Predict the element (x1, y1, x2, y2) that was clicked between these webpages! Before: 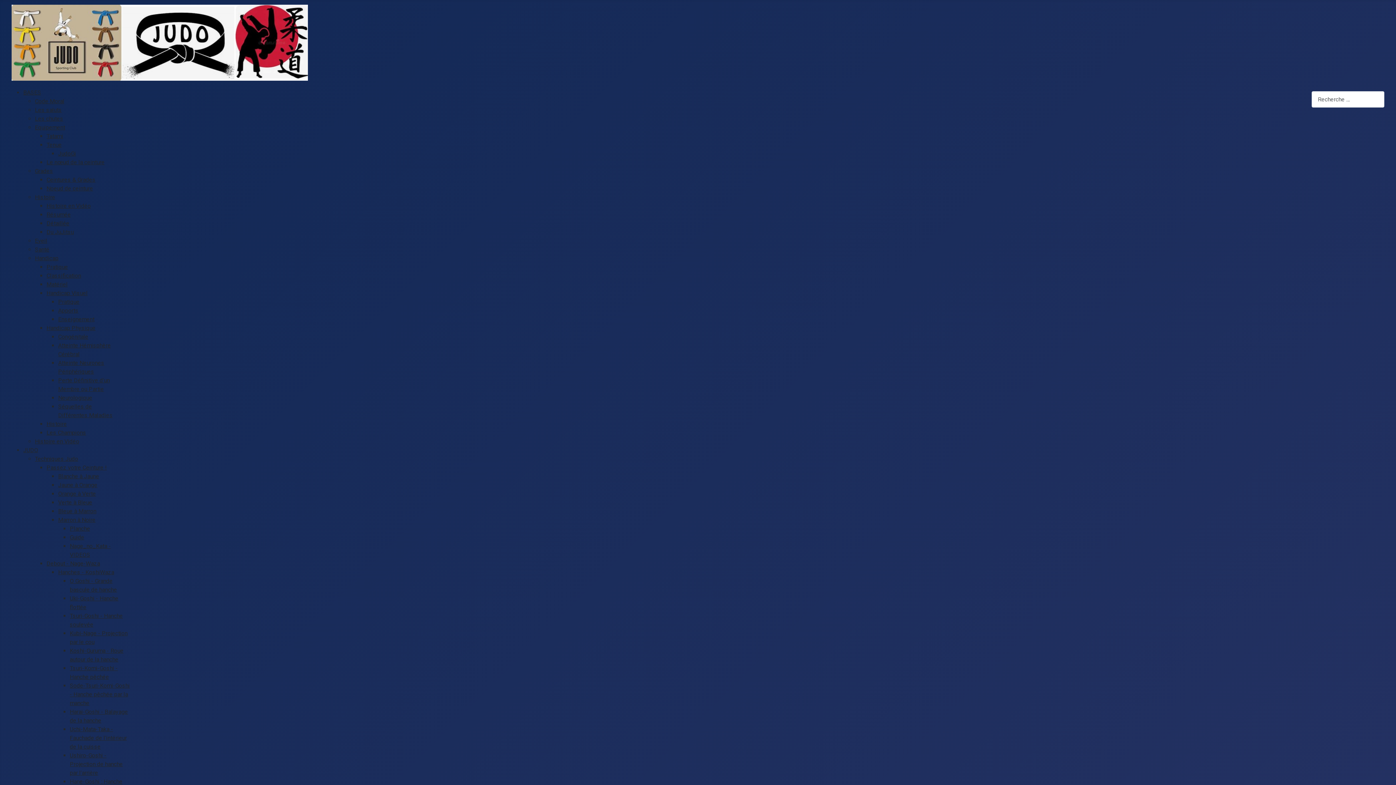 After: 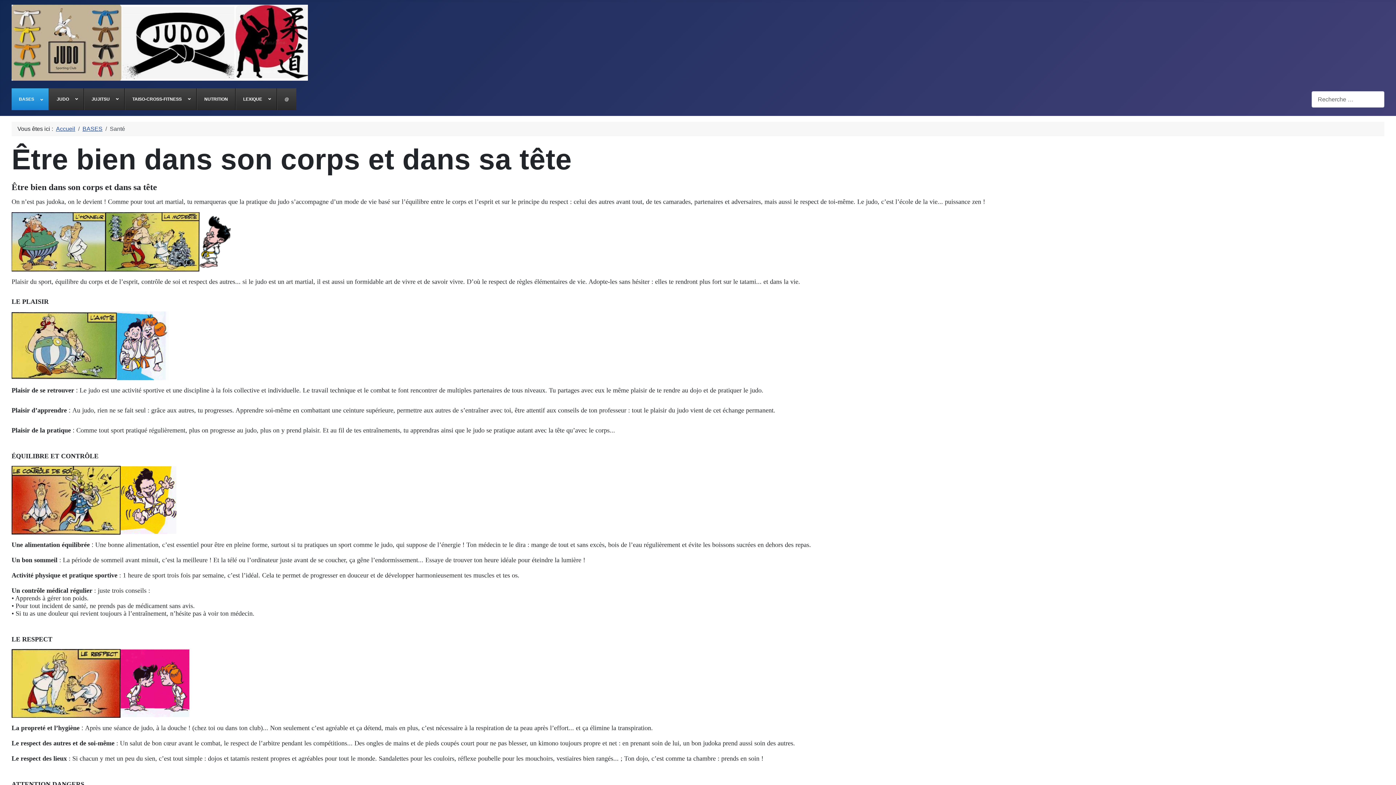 Action: bbox: (34, 246, 49, 253) label: Santé